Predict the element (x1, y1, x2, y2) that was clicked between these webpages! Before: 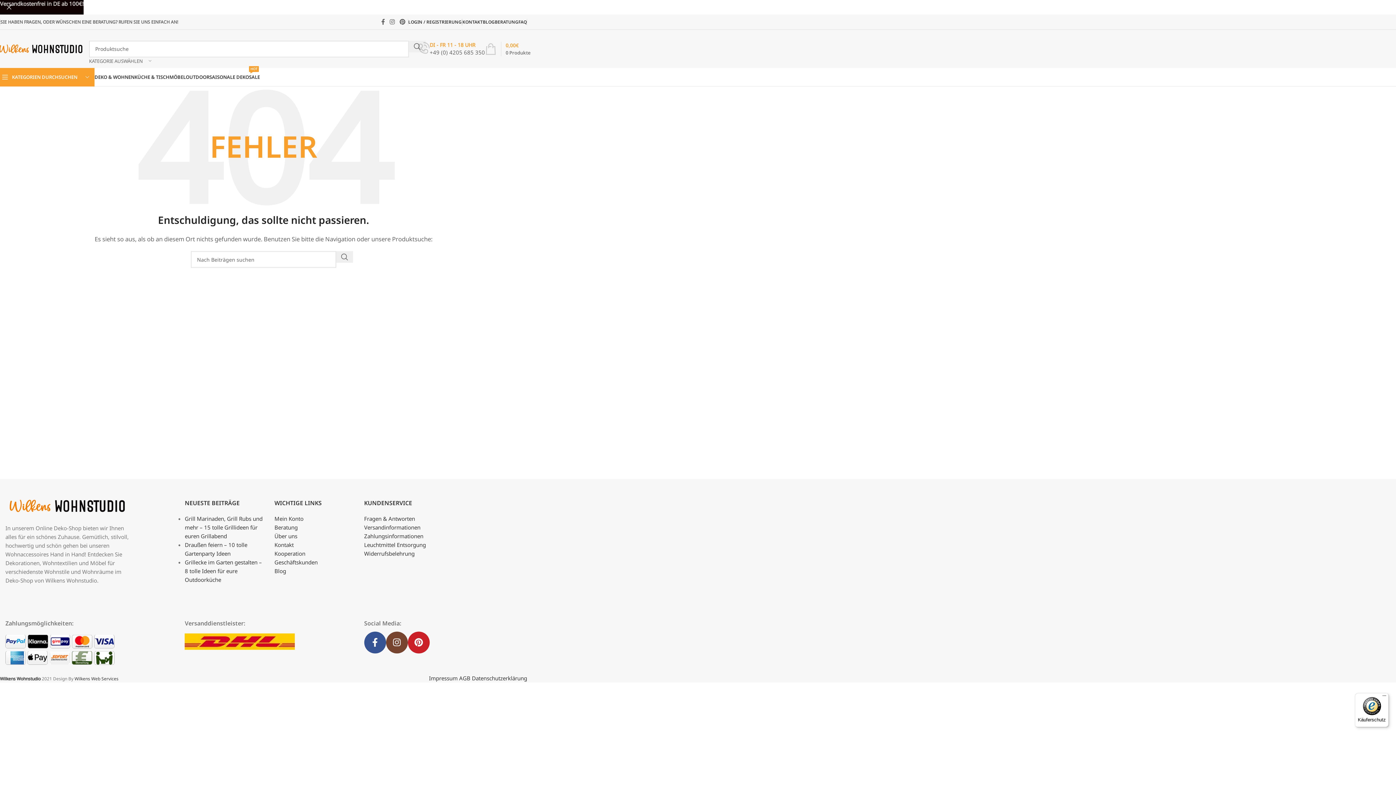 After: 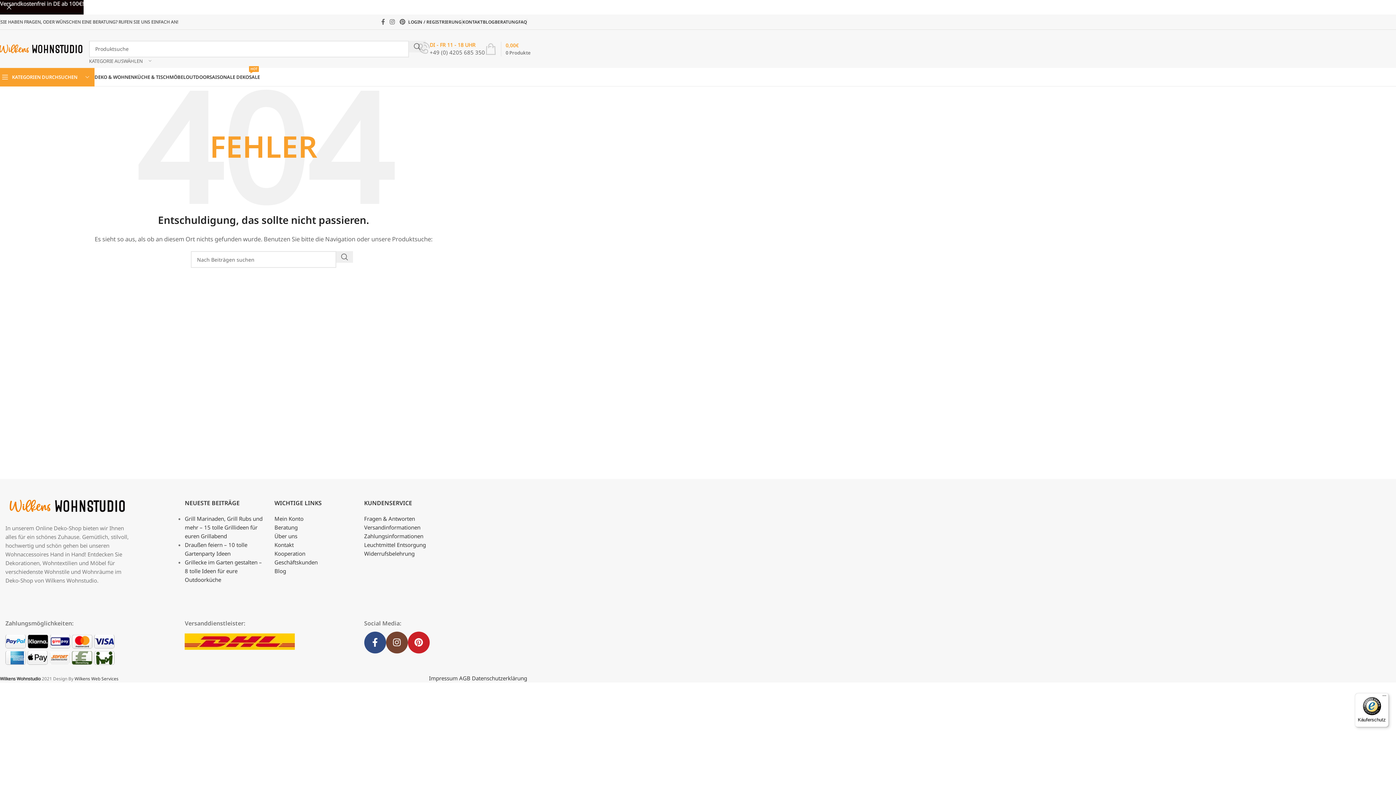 Action: bbox: (364, 632, 386, 653) label: Facebook-Social-Link